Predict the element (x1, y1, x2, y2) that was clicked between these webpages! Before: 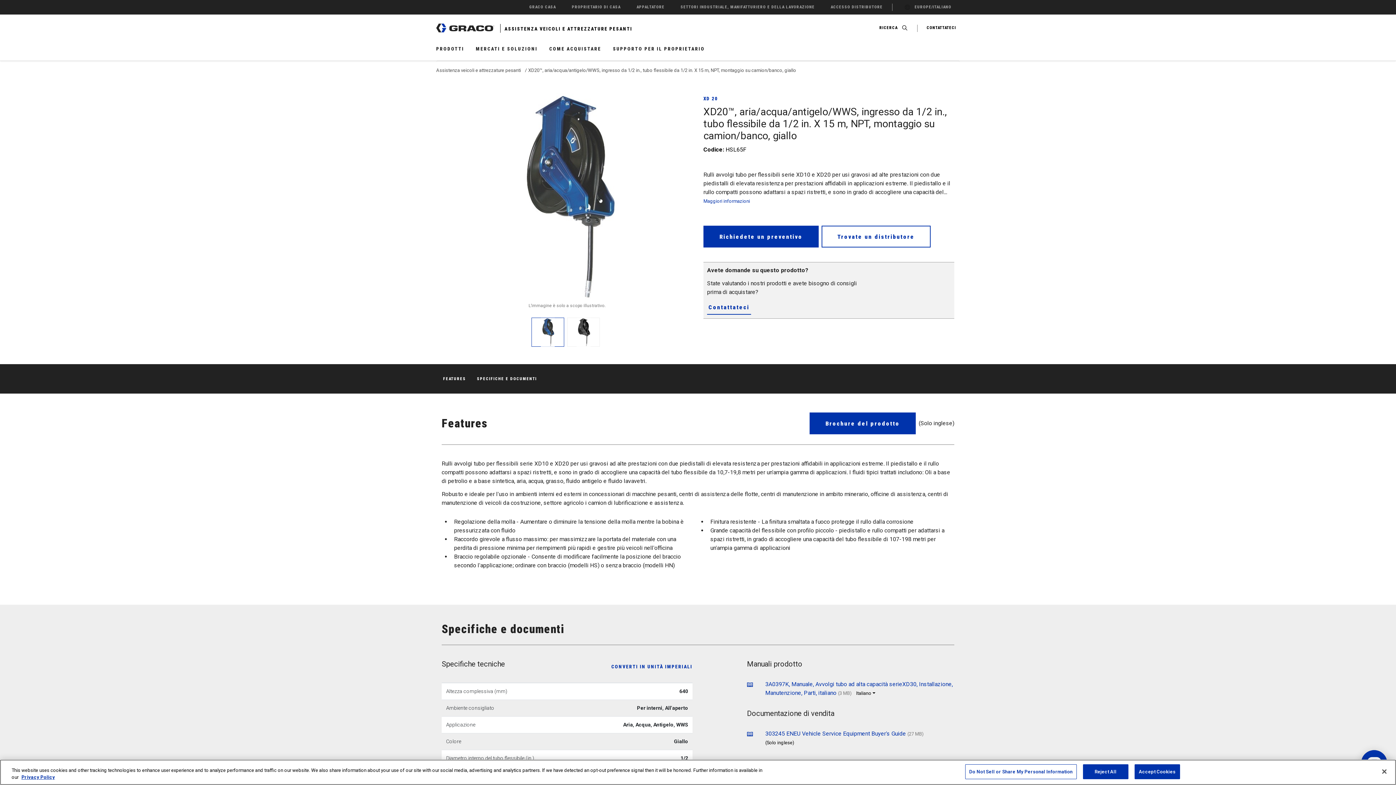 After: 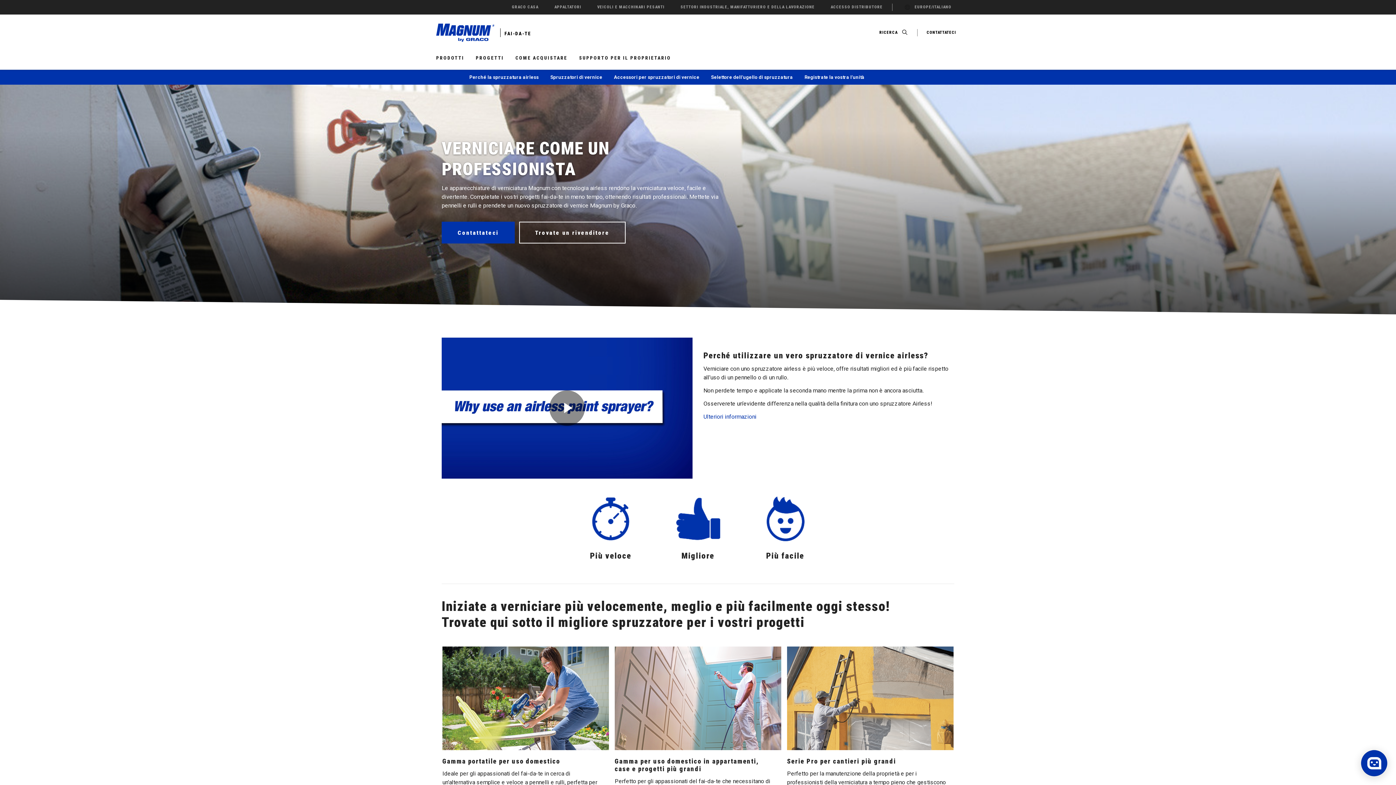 Action: bbox: (569, 1, 623, 13) label: PROPRIETARIO DI CASA